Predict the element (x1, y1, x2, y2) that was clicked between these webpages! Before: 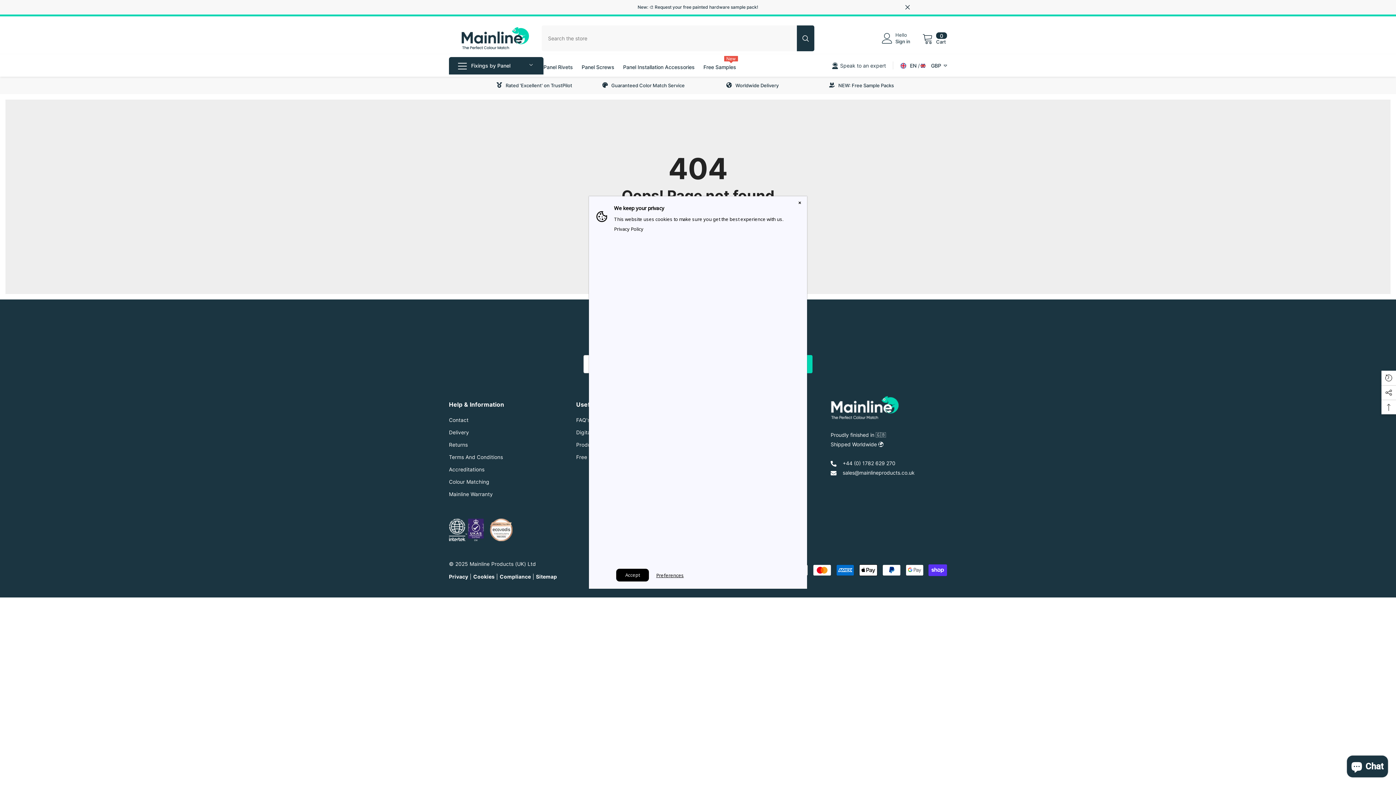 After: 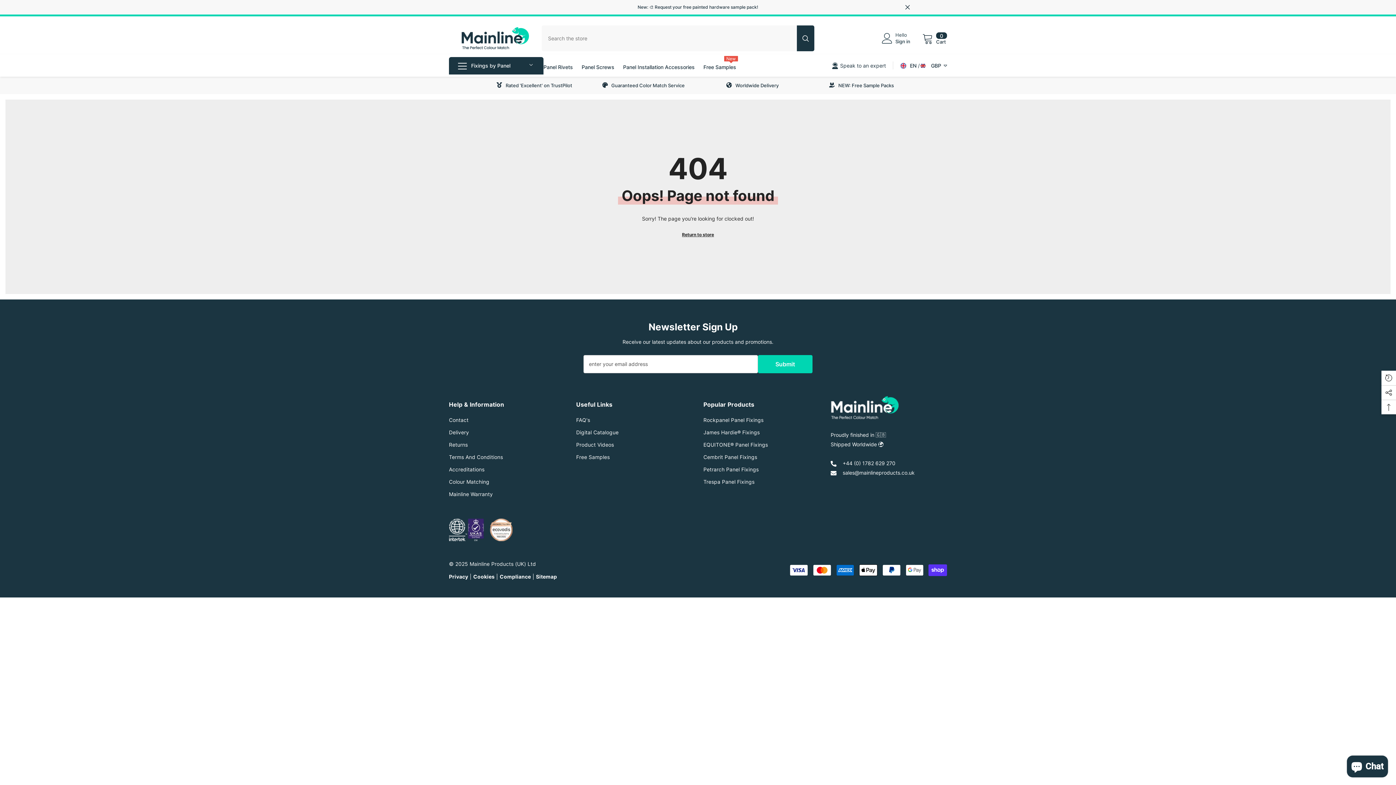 Action: bbox: (616, 569, 649, 581) label: Accept